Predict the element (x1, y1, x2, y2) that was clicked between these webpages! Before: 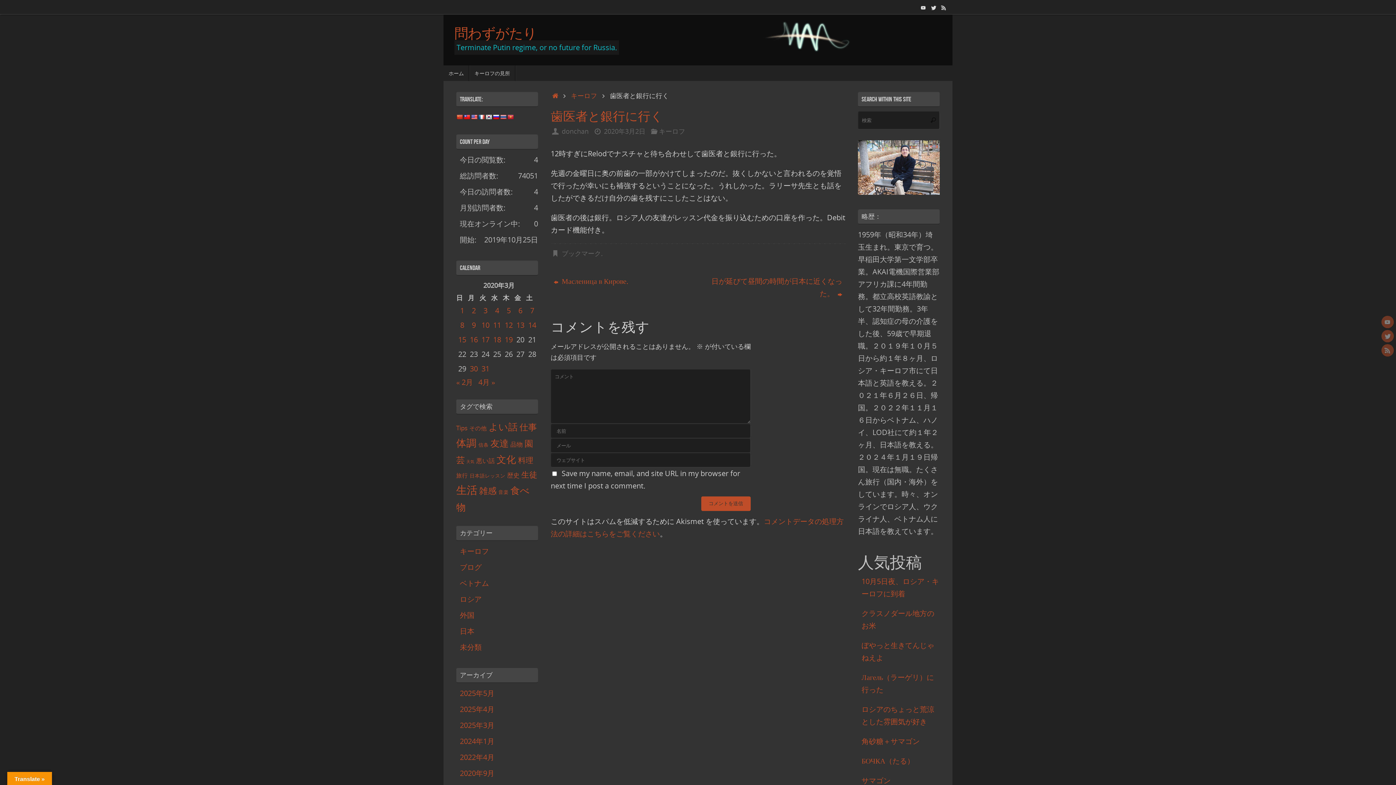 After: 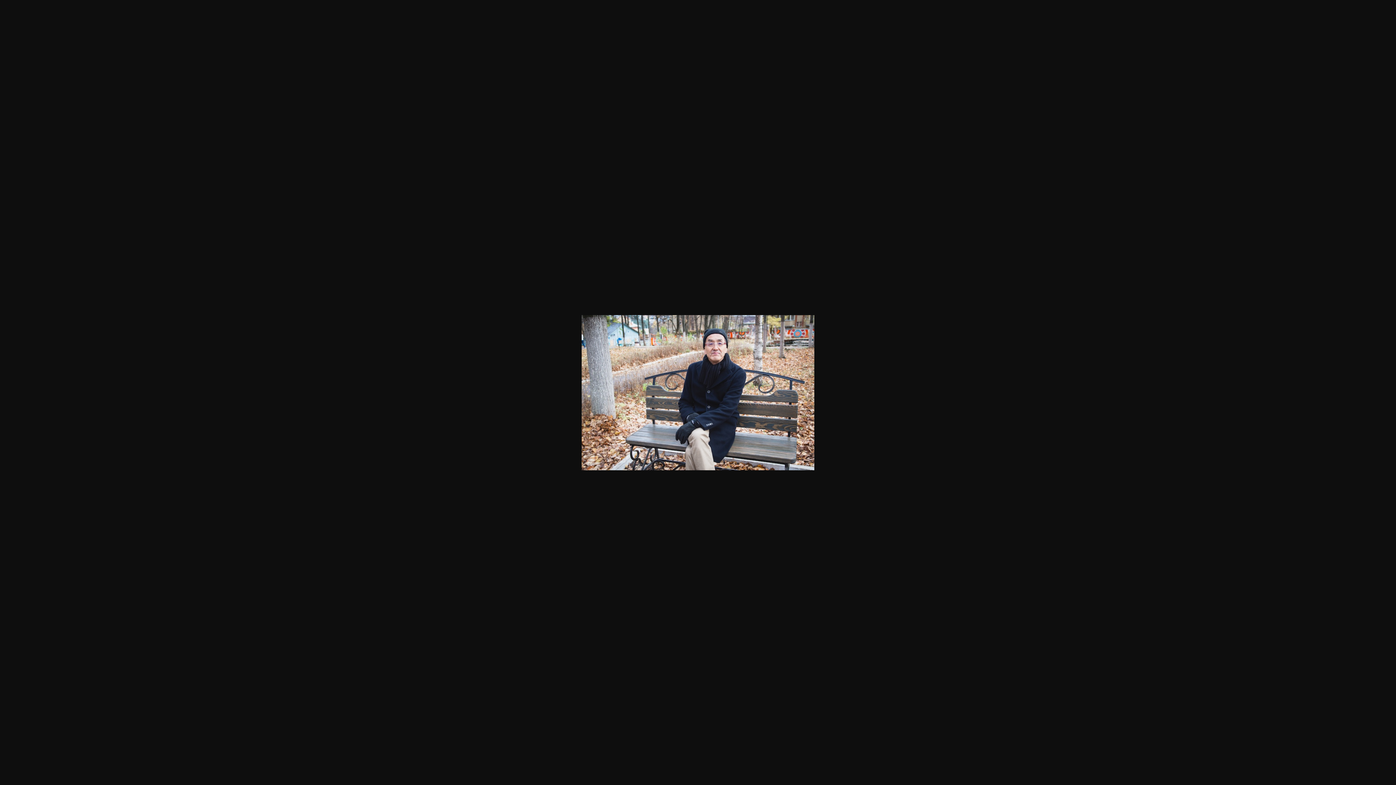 Action: bbox: (858, 187, 940, 197)